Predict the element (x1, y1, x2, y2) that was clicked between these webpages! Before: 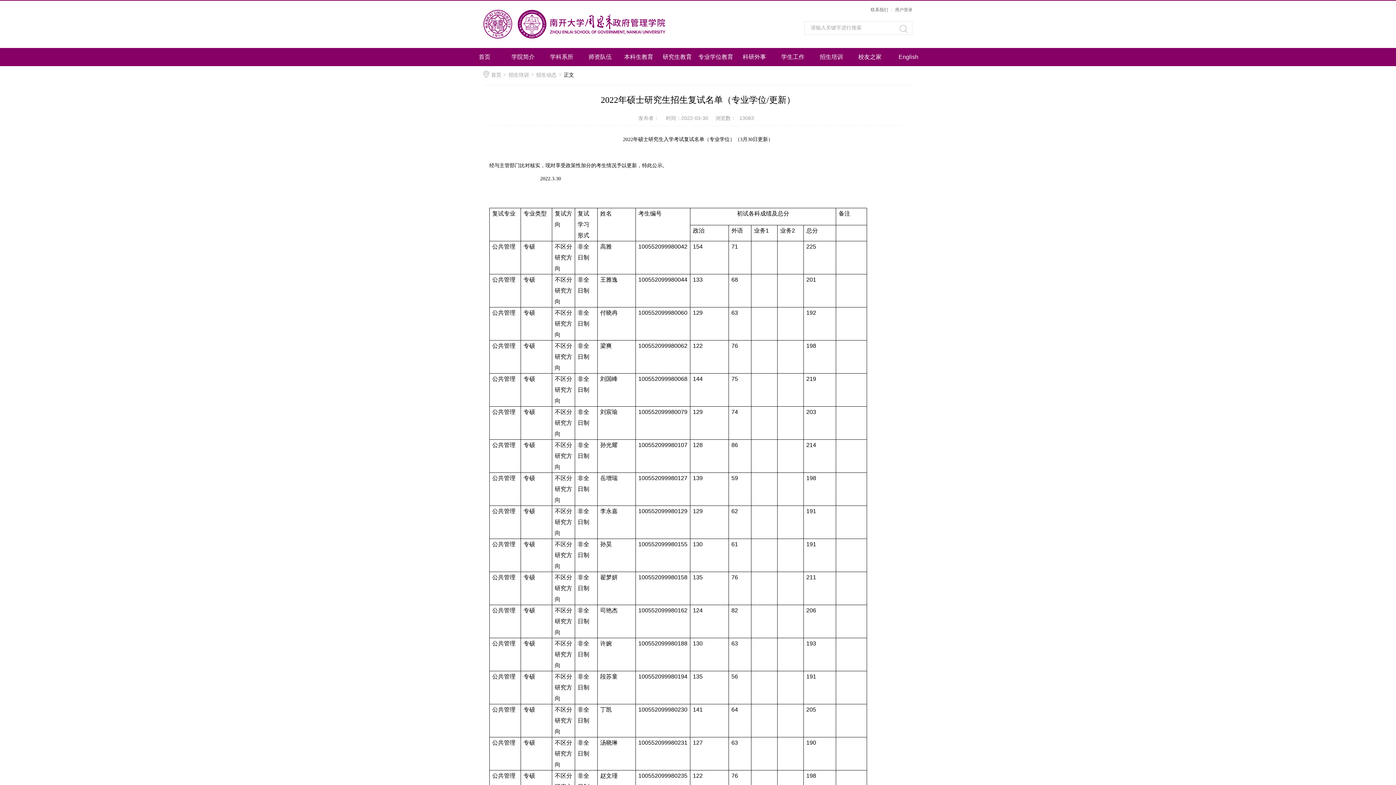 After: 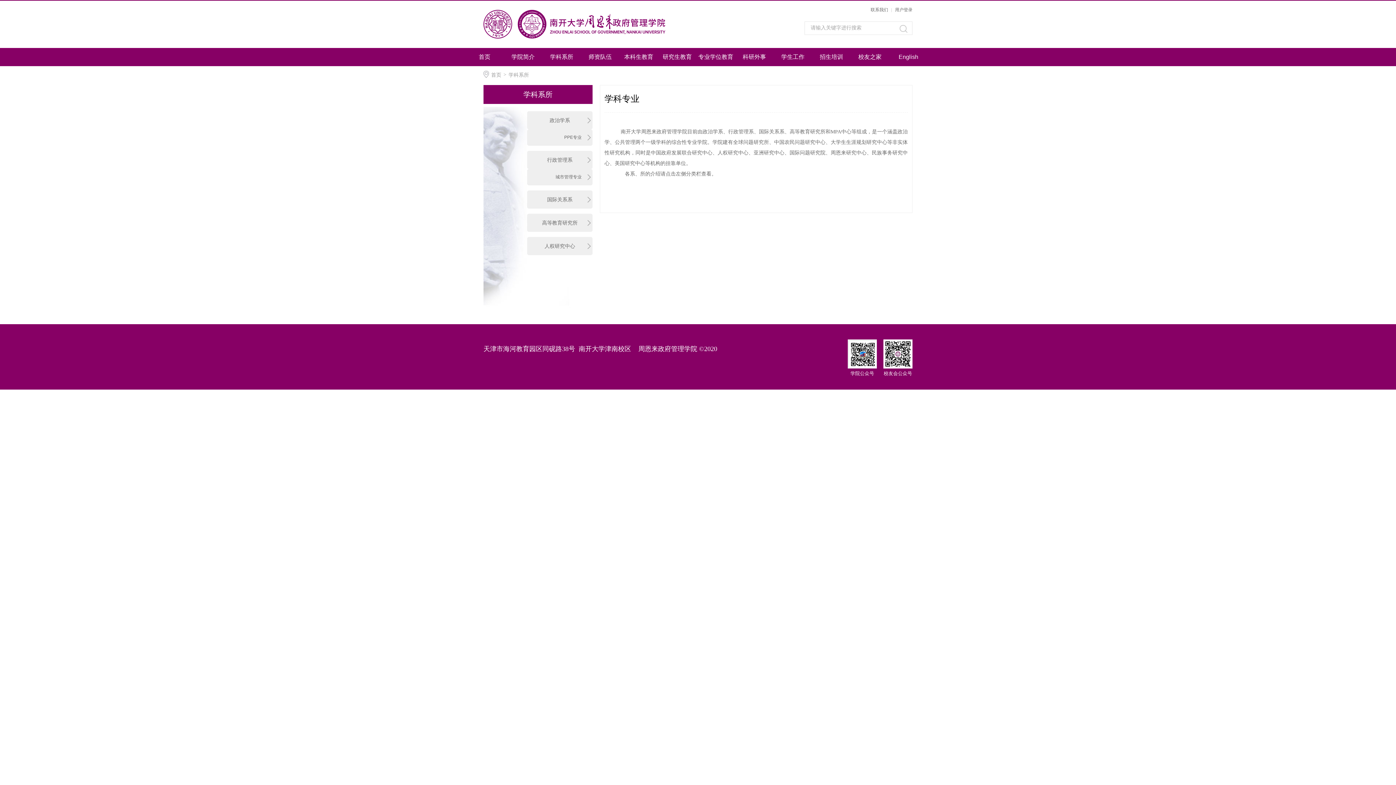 Action: bbox: (542, 48, 581, 66) label: 学科系所